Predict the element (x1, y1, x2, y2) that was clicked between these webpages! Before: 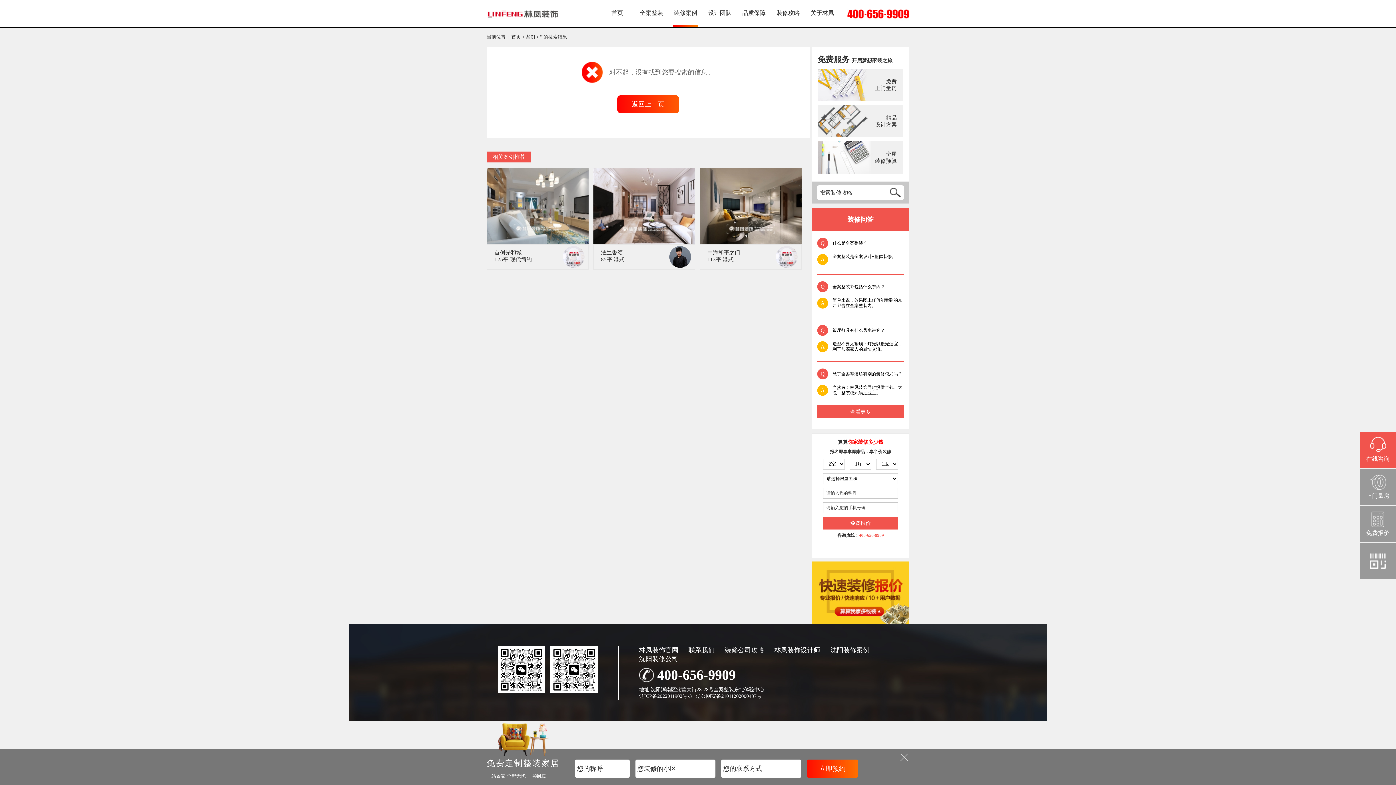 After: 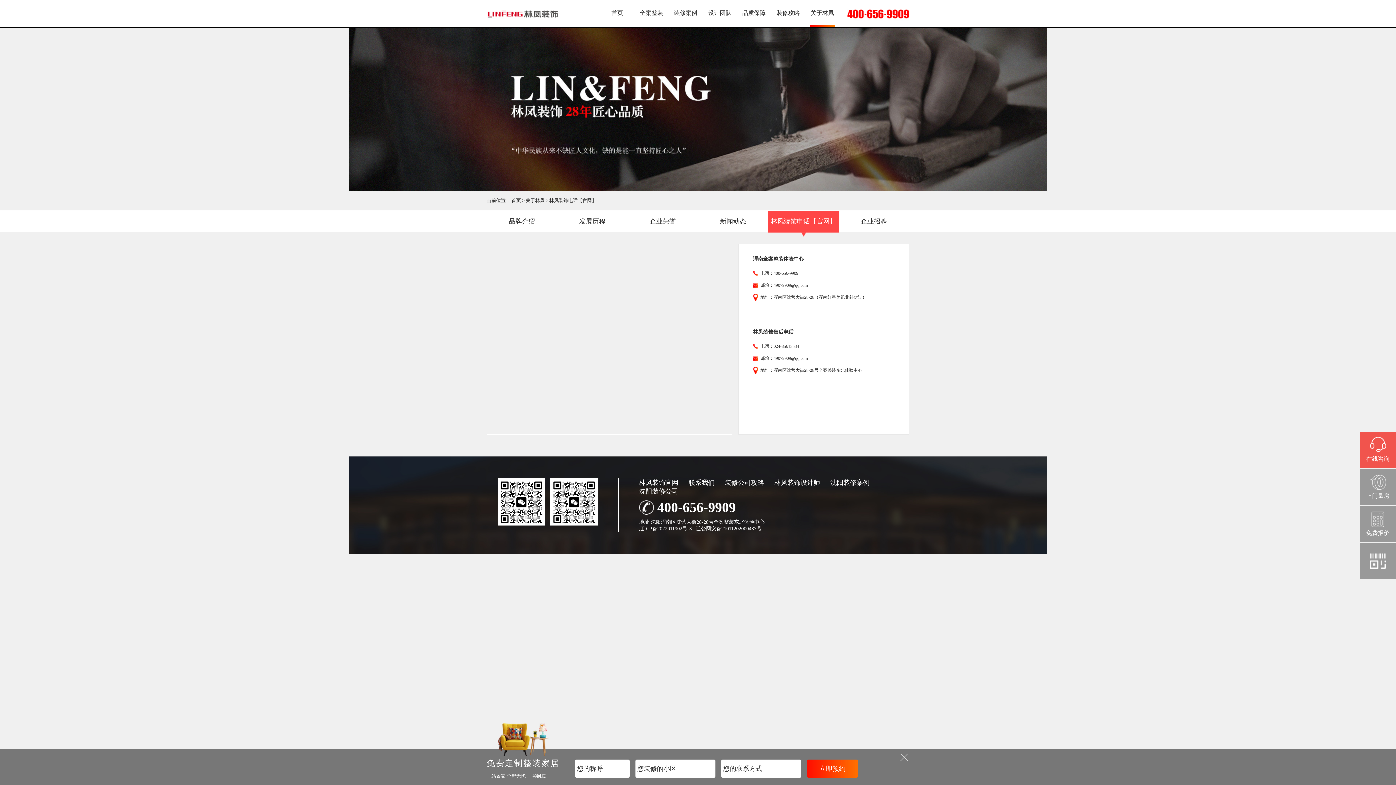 Action: label: 联系我们 bbox: (688, 647, 714, 654)